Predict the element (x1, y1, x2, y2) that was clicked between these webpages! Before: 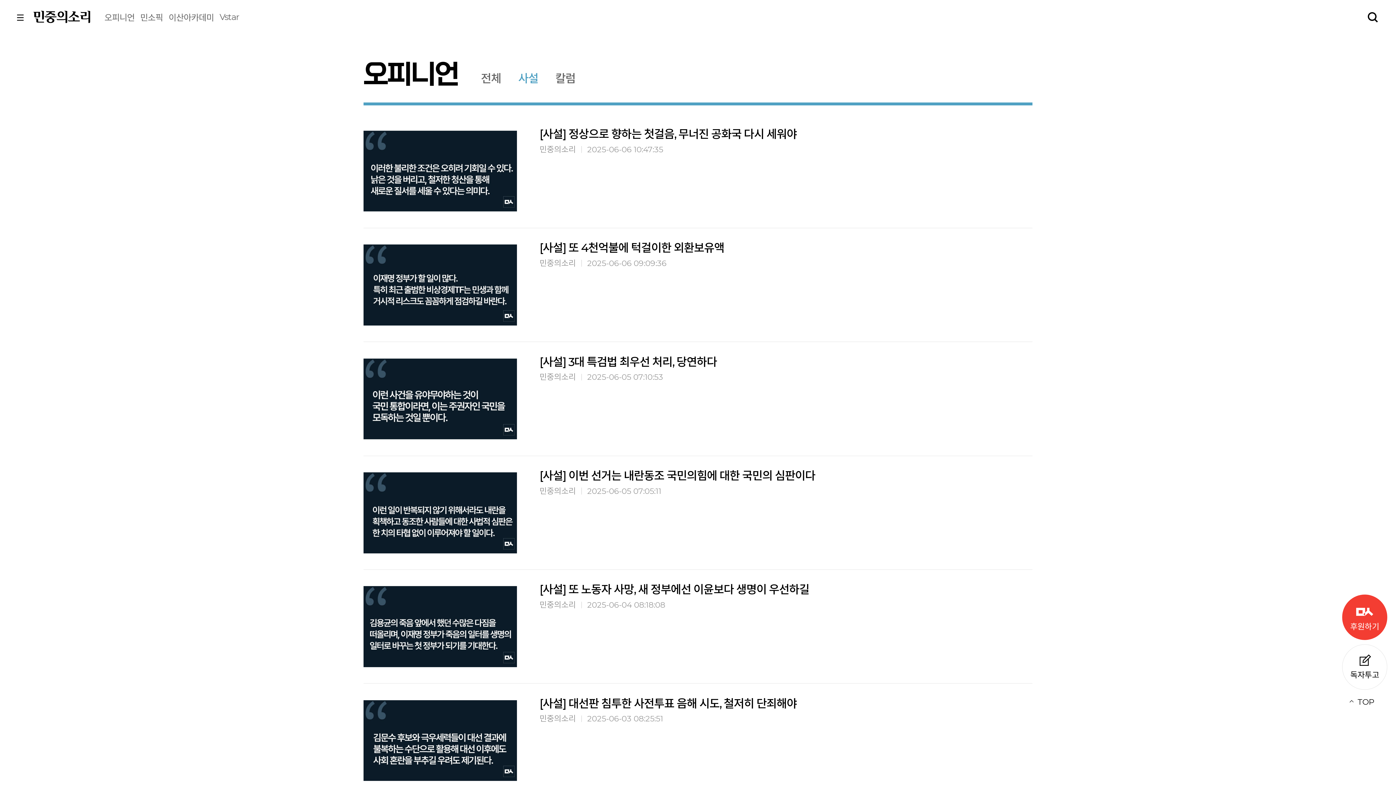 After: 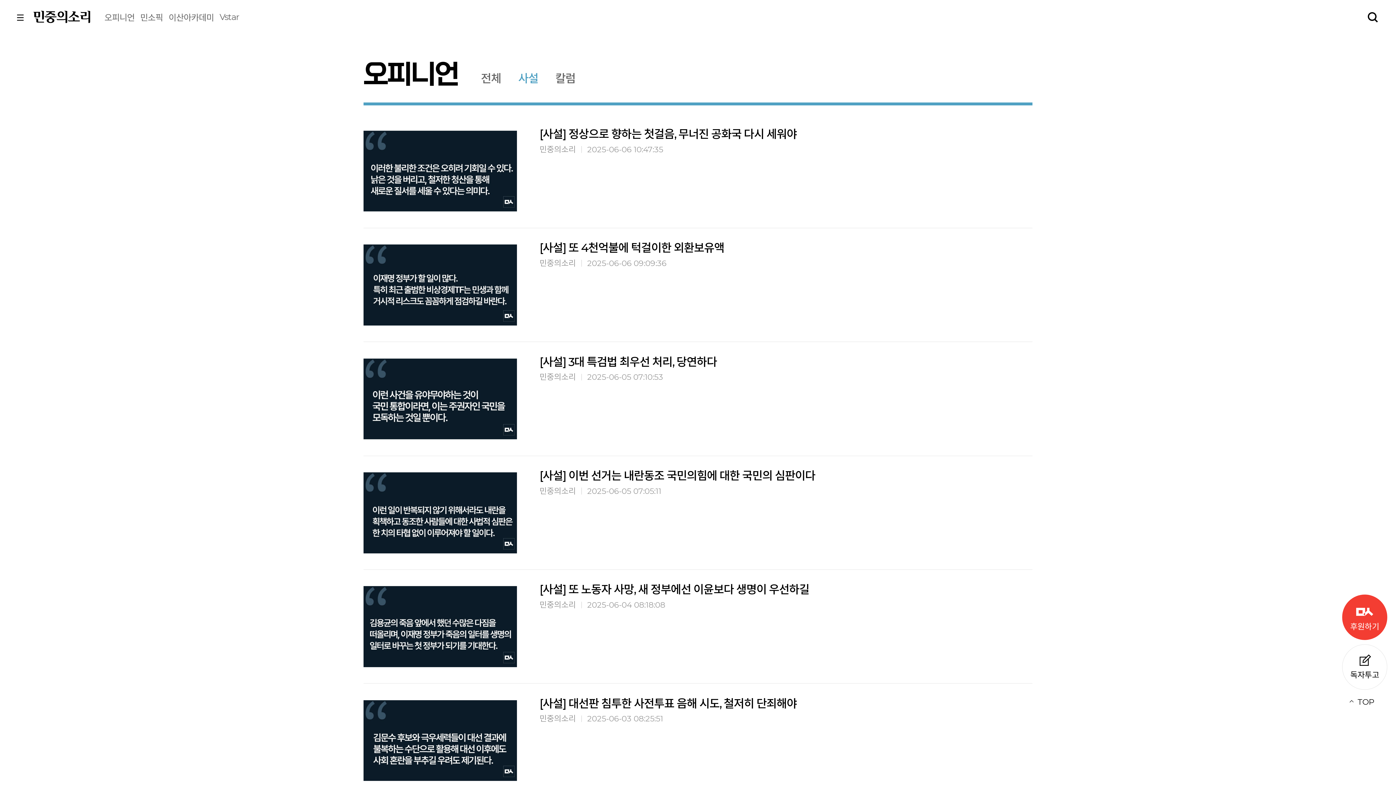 Action: label: Vstar bbox: (219, 11, 238, 22)